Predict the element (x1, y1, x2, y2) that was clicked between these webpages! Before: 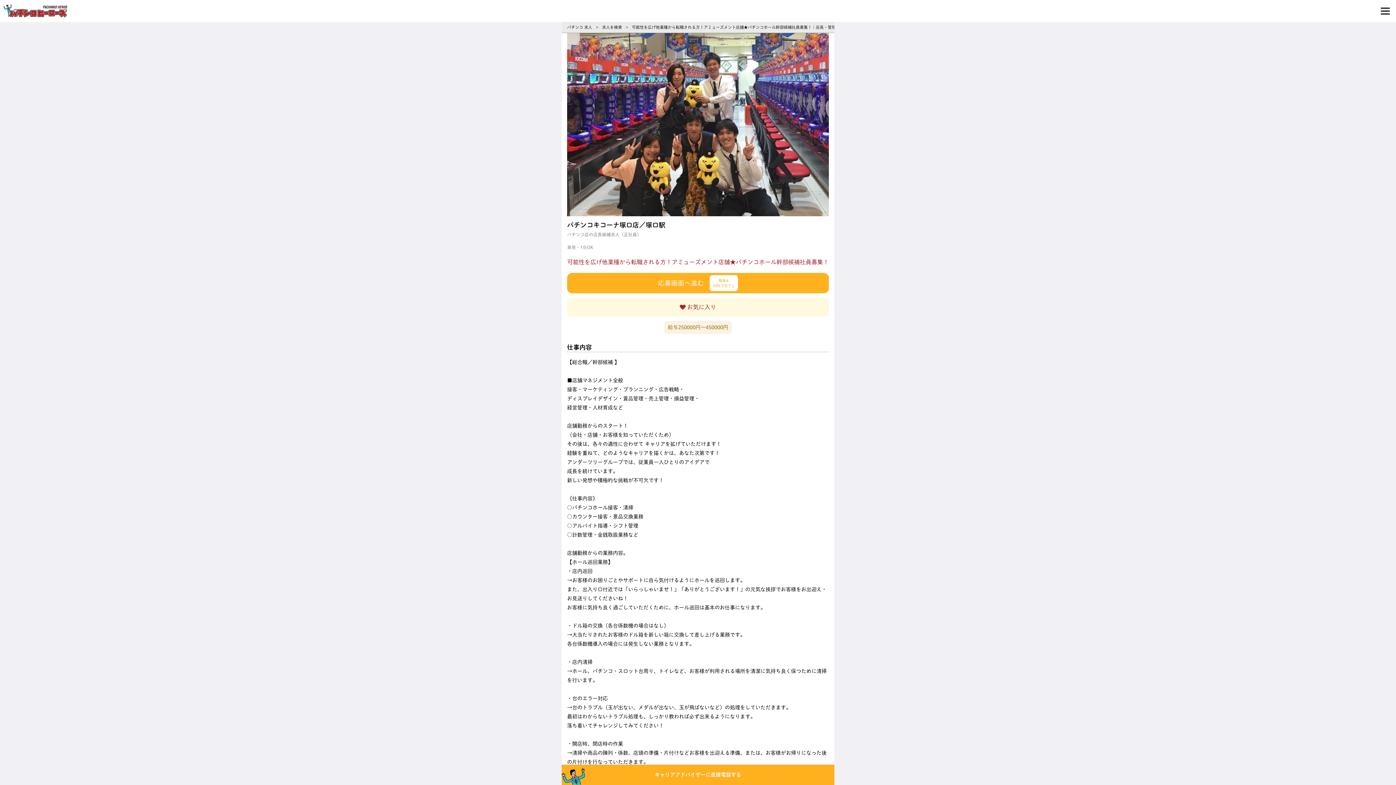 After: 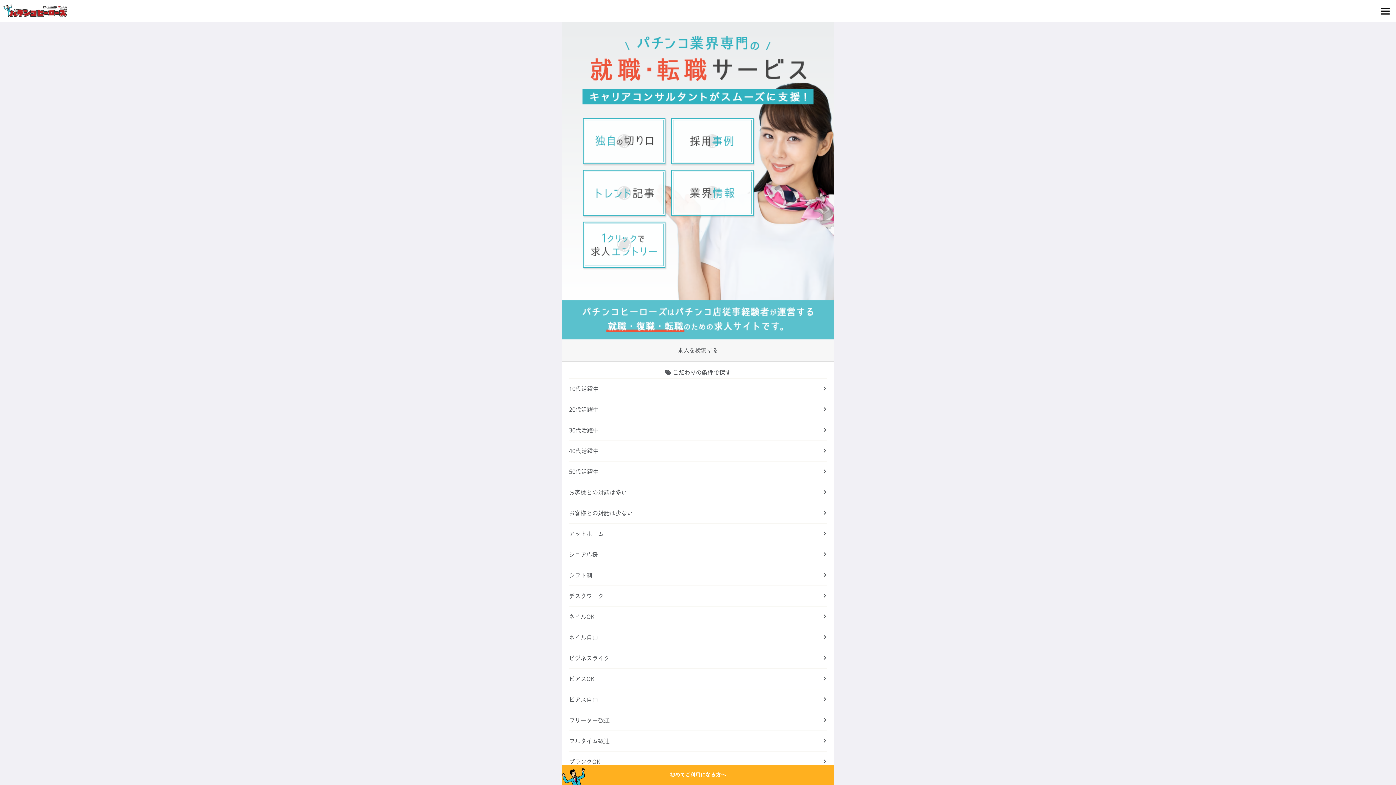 Action: bbox: (567, 25, 592, 29) label: パチンコ 求人